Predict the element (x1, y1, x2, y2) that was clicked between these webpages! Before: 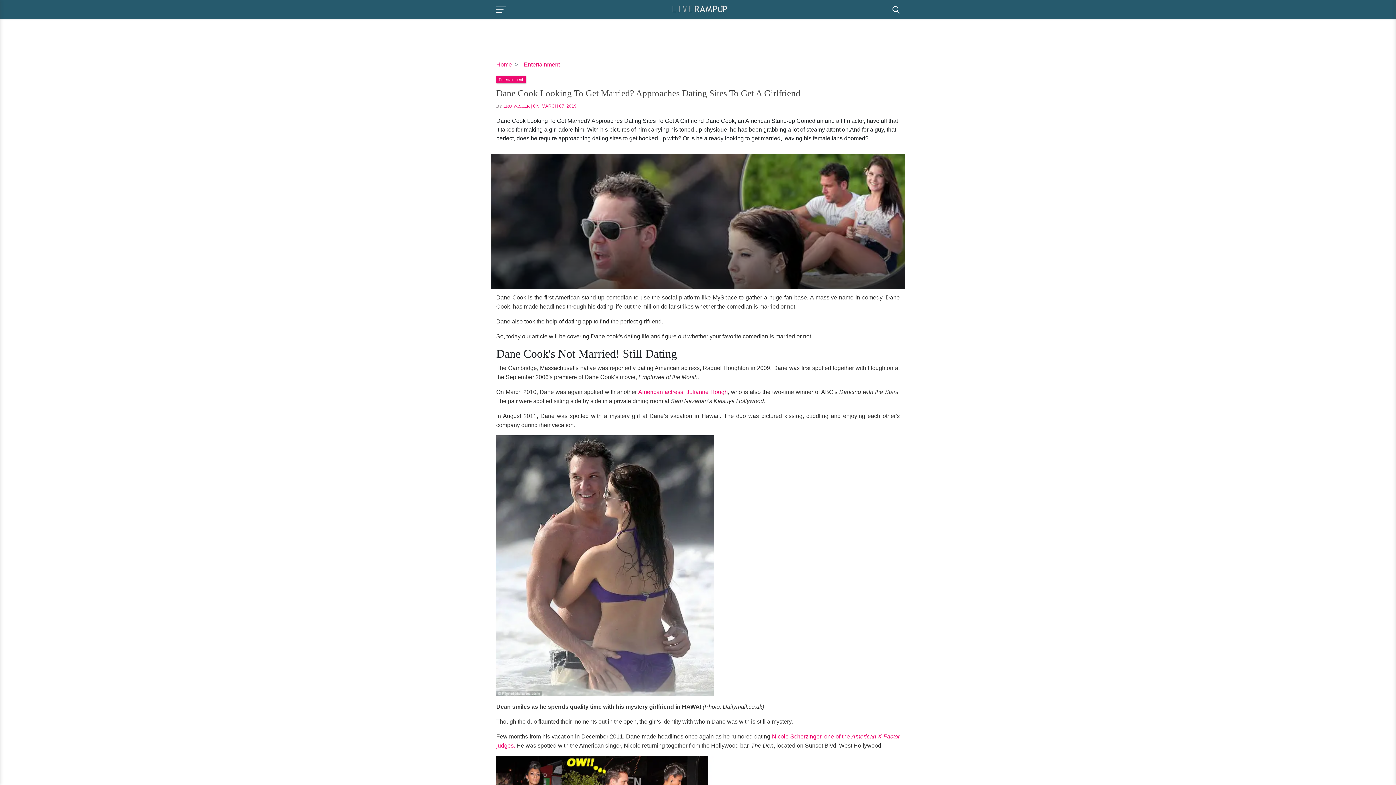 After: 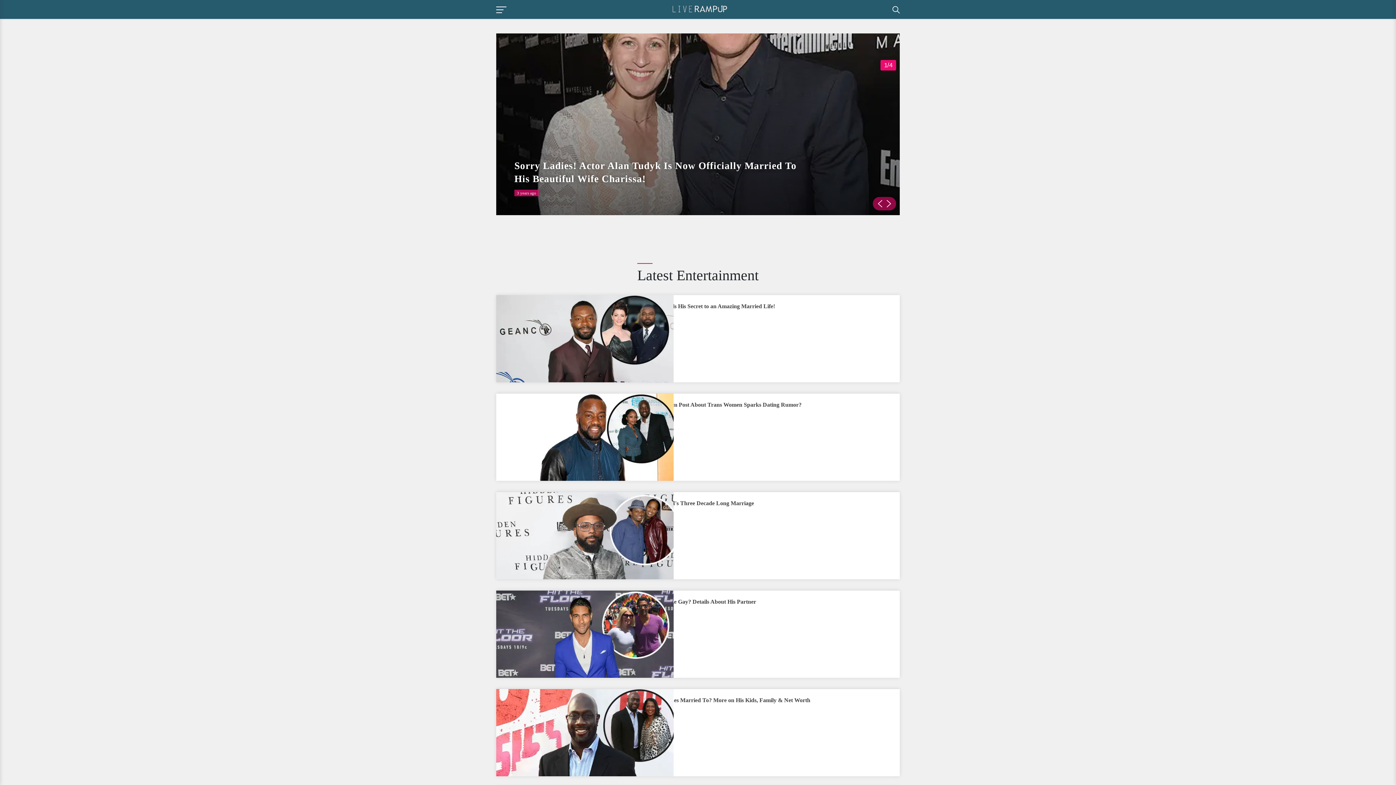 Action: bbox: (524, 61, 560, 67) label: Entertainment